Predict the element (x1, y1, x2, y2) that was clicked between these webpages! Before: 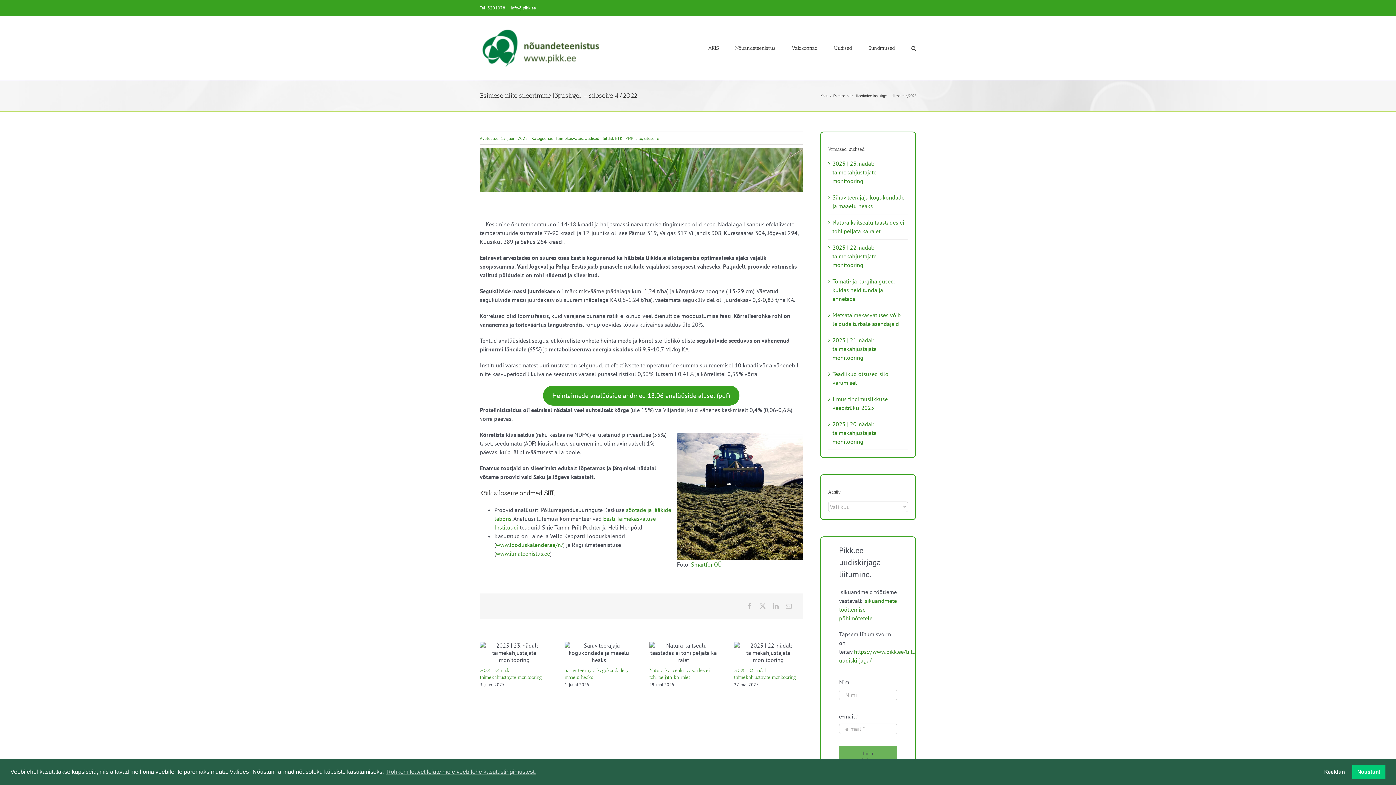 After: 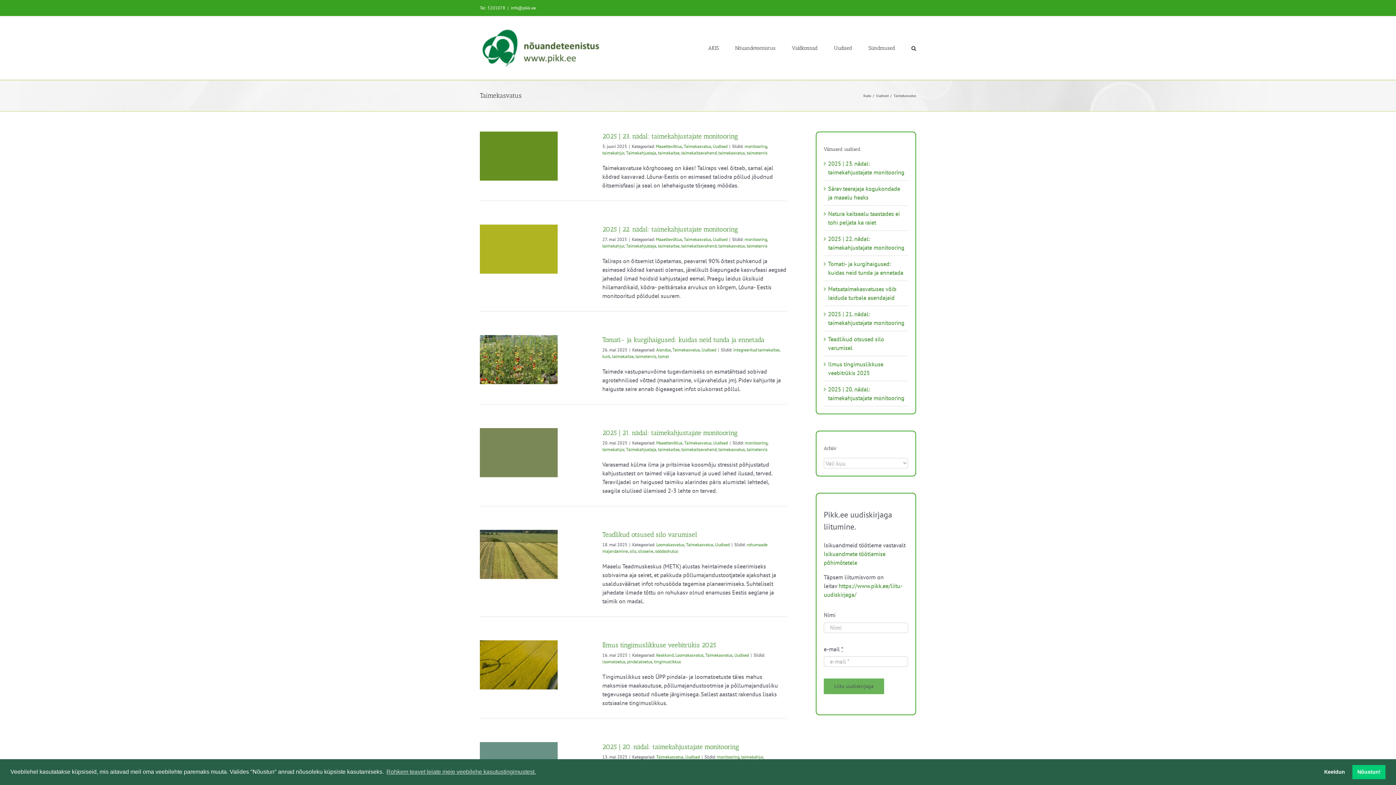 Action: bbox: (555, 135, 582, 140) label: Taimekasvatus